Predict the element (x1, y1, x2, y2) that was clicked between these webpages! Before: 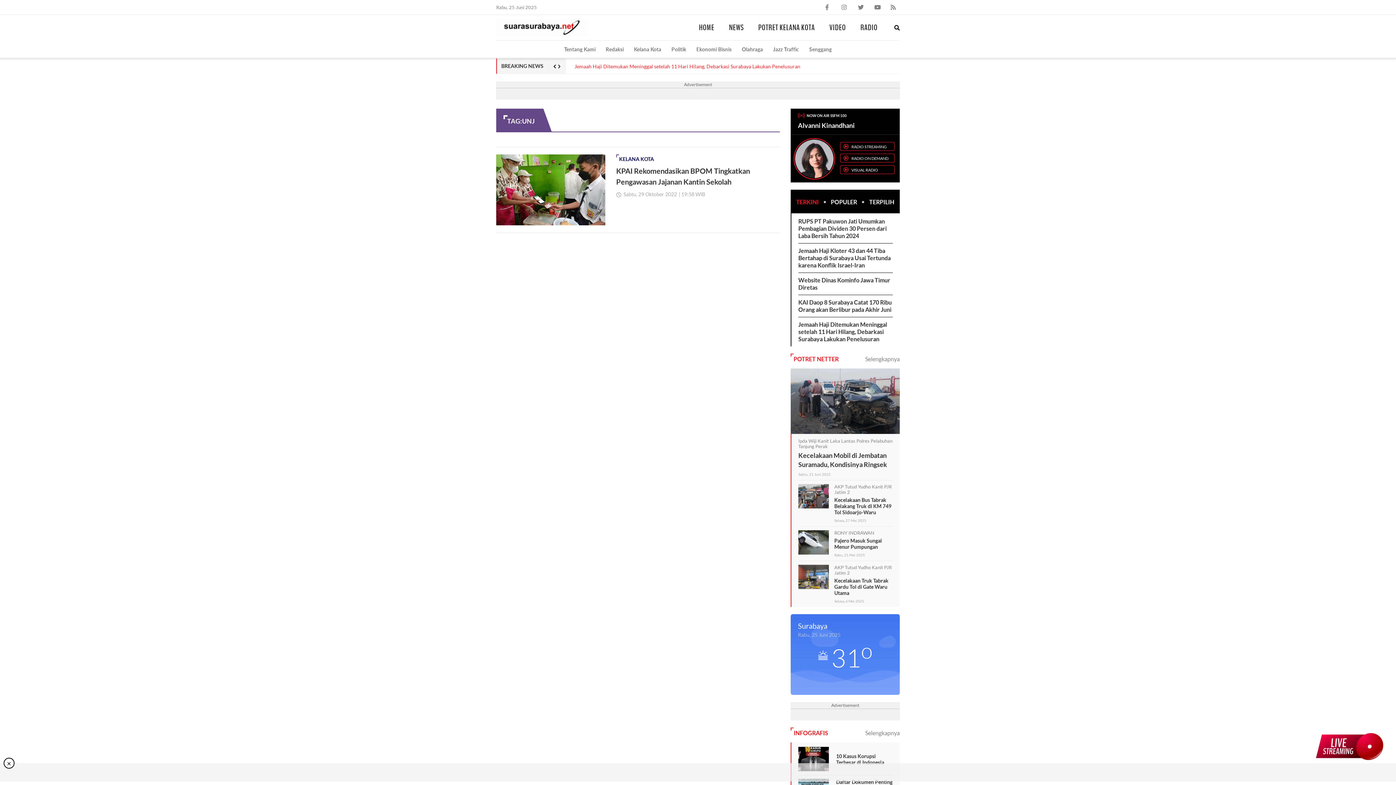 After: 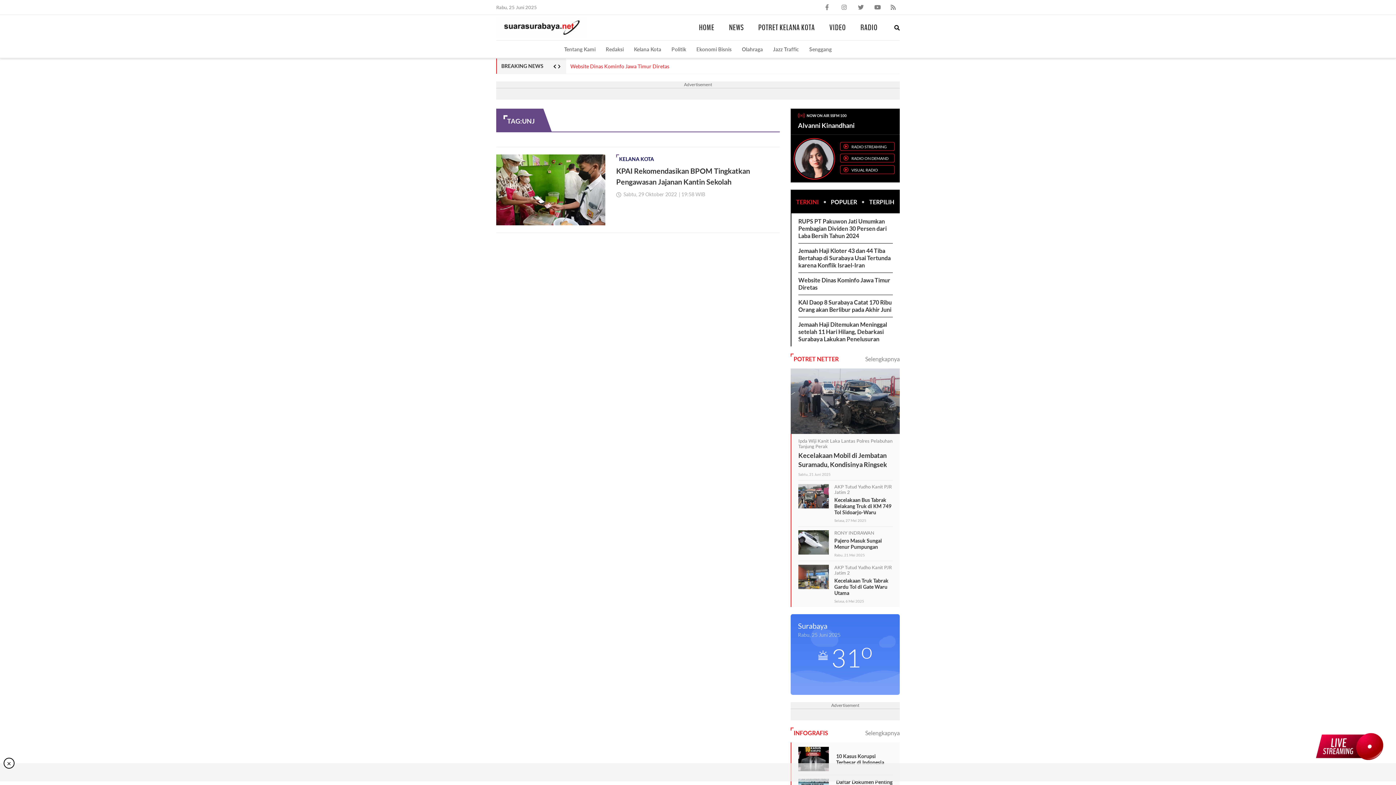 Action: bbox: (890, 2, 896, 9)